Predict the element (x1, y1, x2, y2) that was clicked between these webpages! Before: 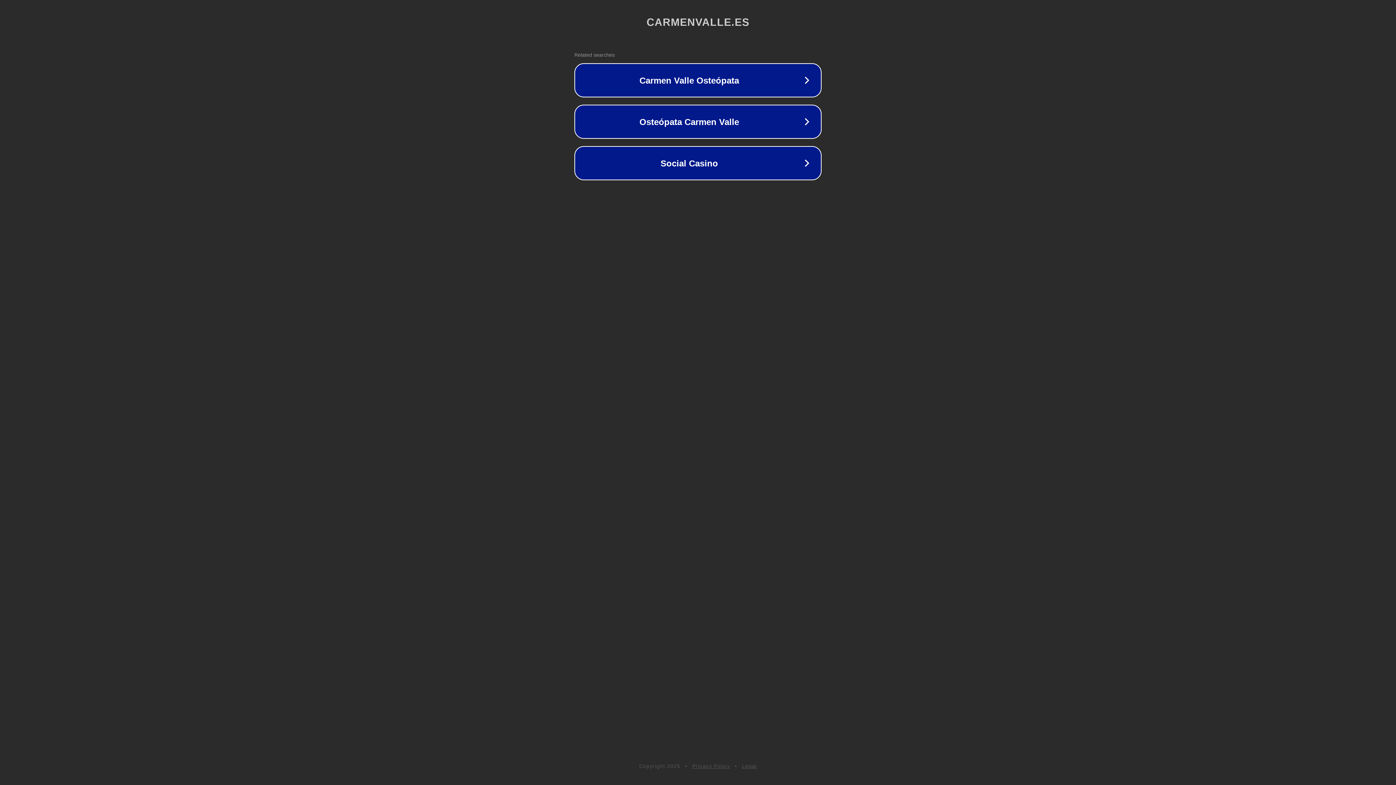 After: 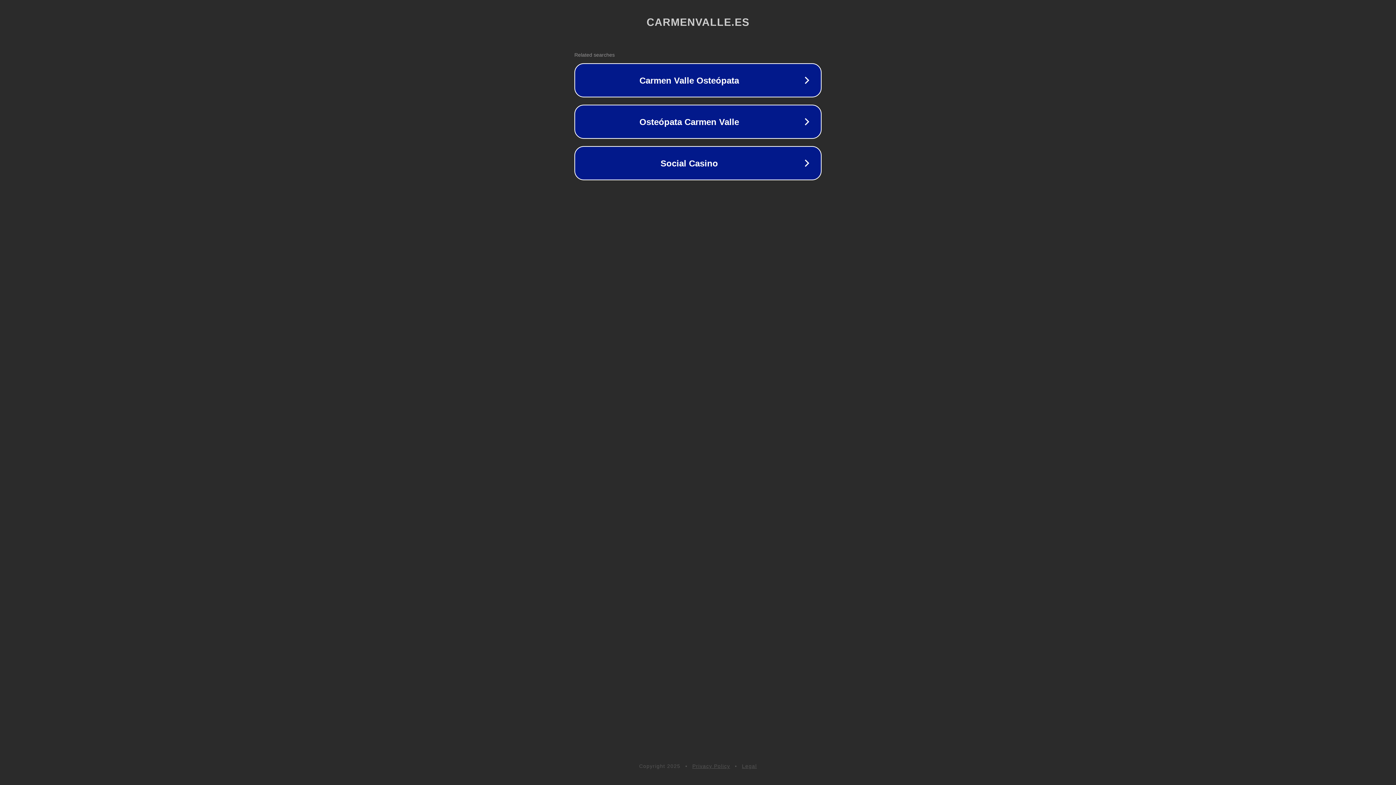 Action: bbox: (692, 763, 730, 769) label: Privacy Policy